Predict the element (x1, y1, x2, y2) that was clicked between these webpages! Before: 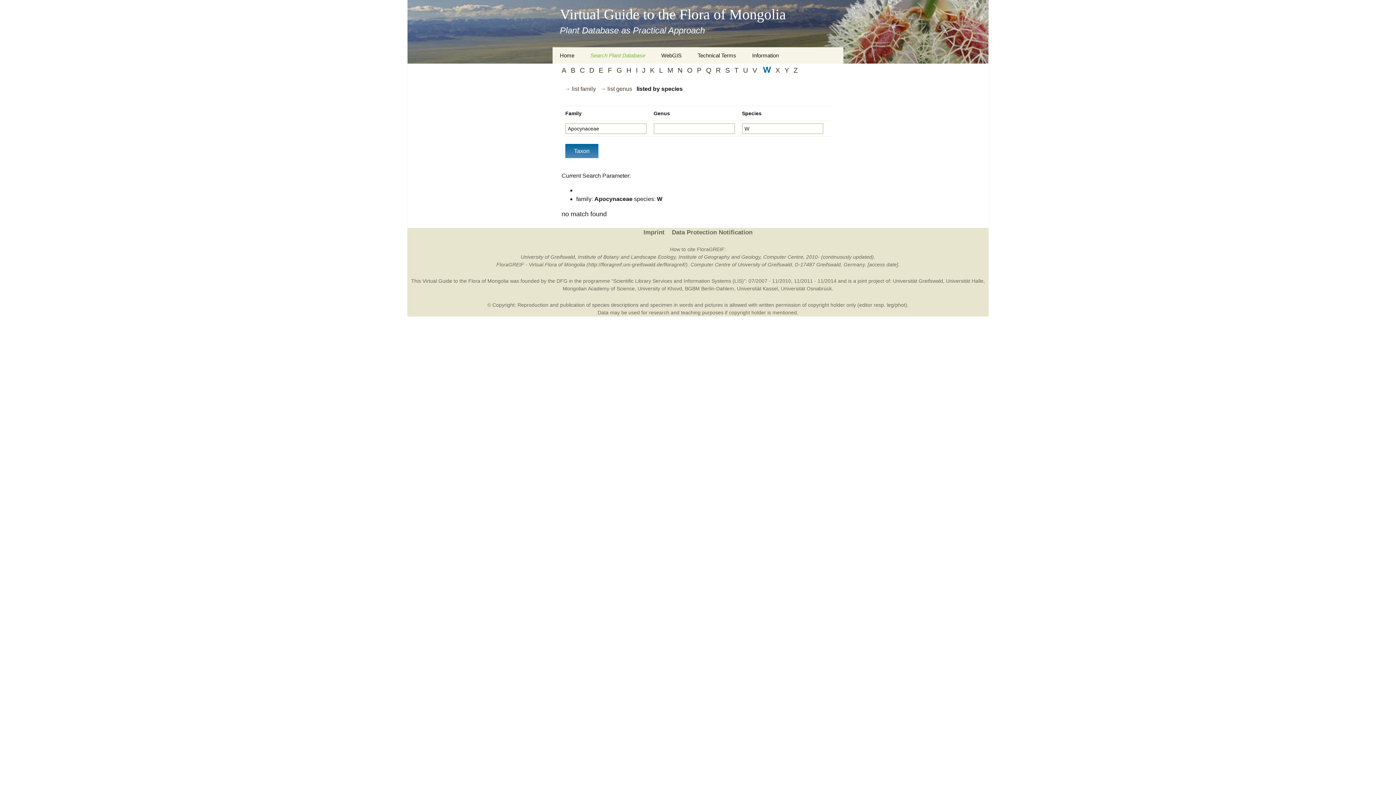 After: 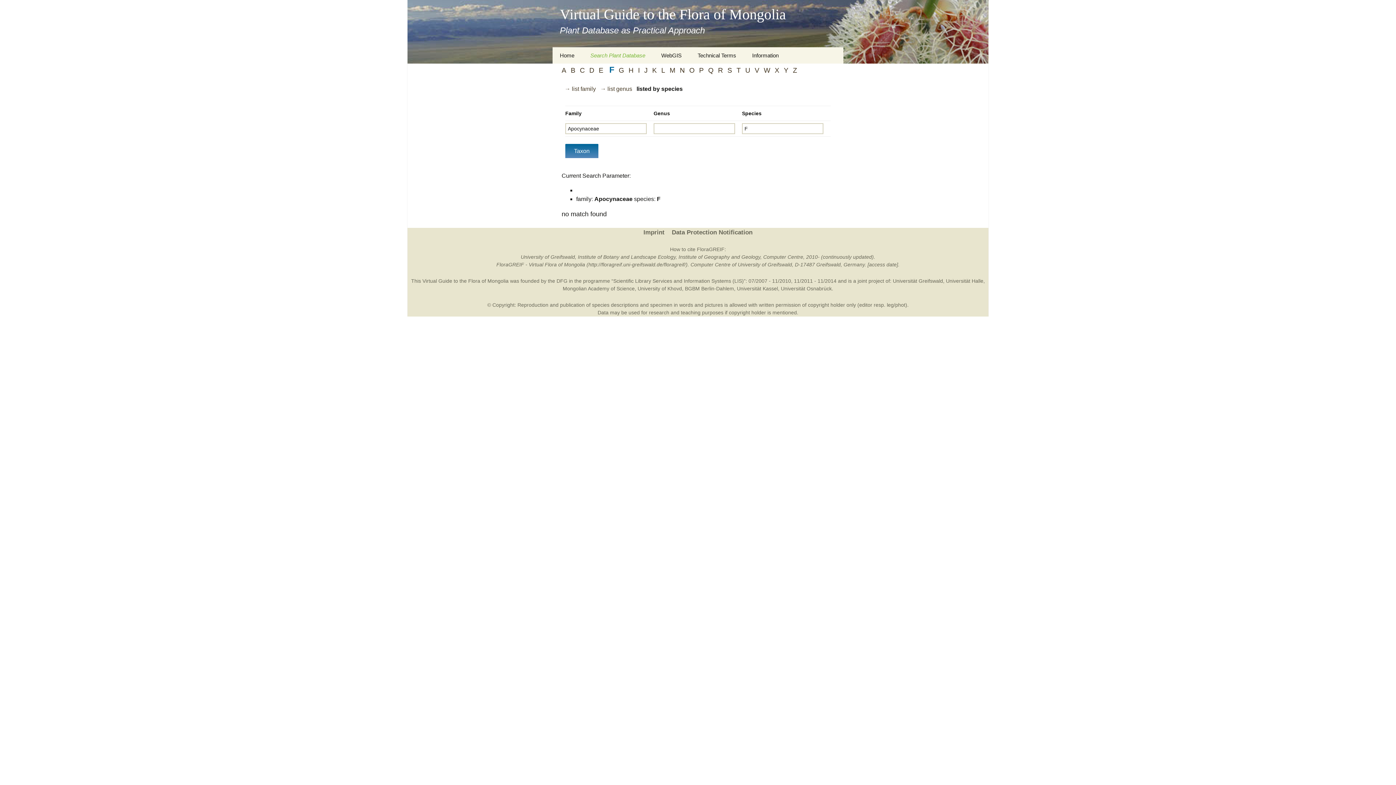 Action: label: F bbox: (608, 66, 612, 74)